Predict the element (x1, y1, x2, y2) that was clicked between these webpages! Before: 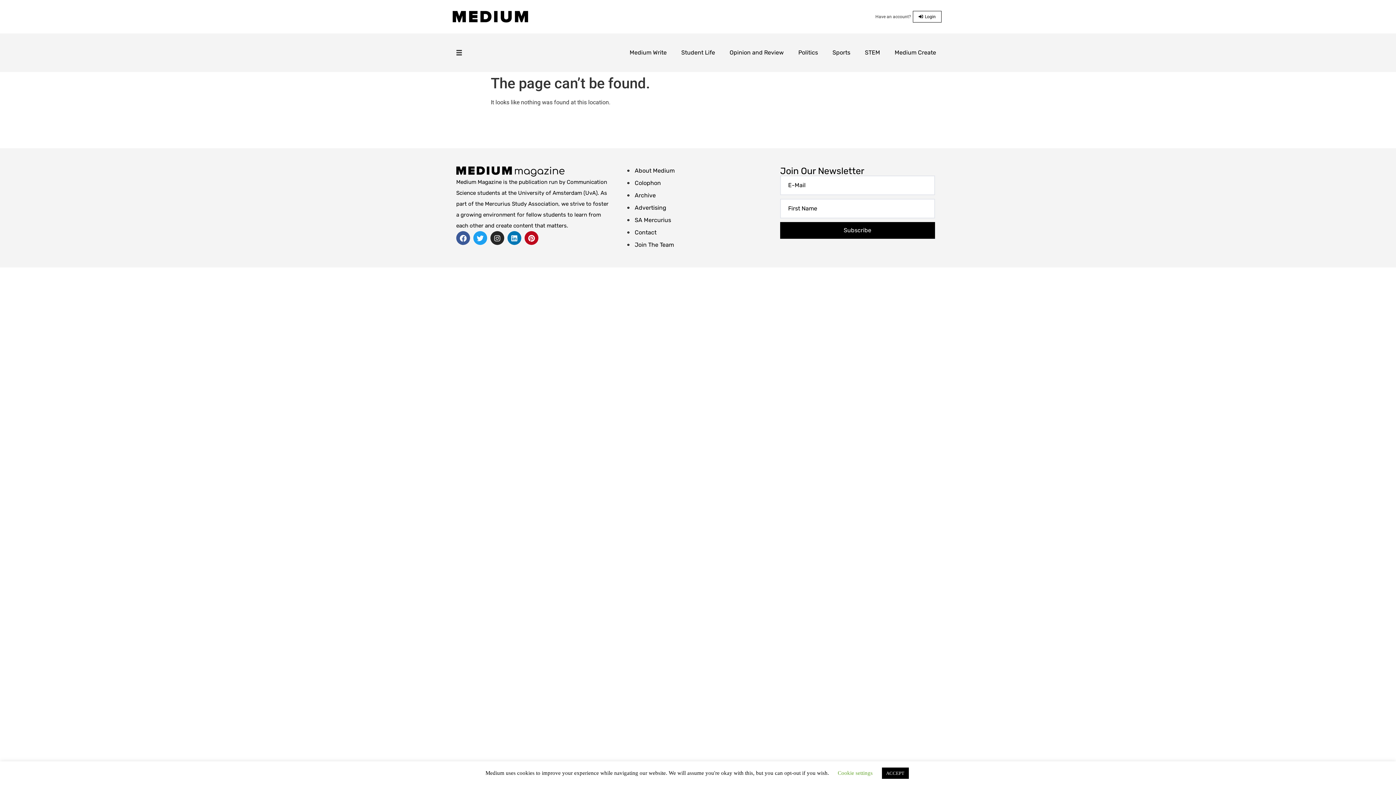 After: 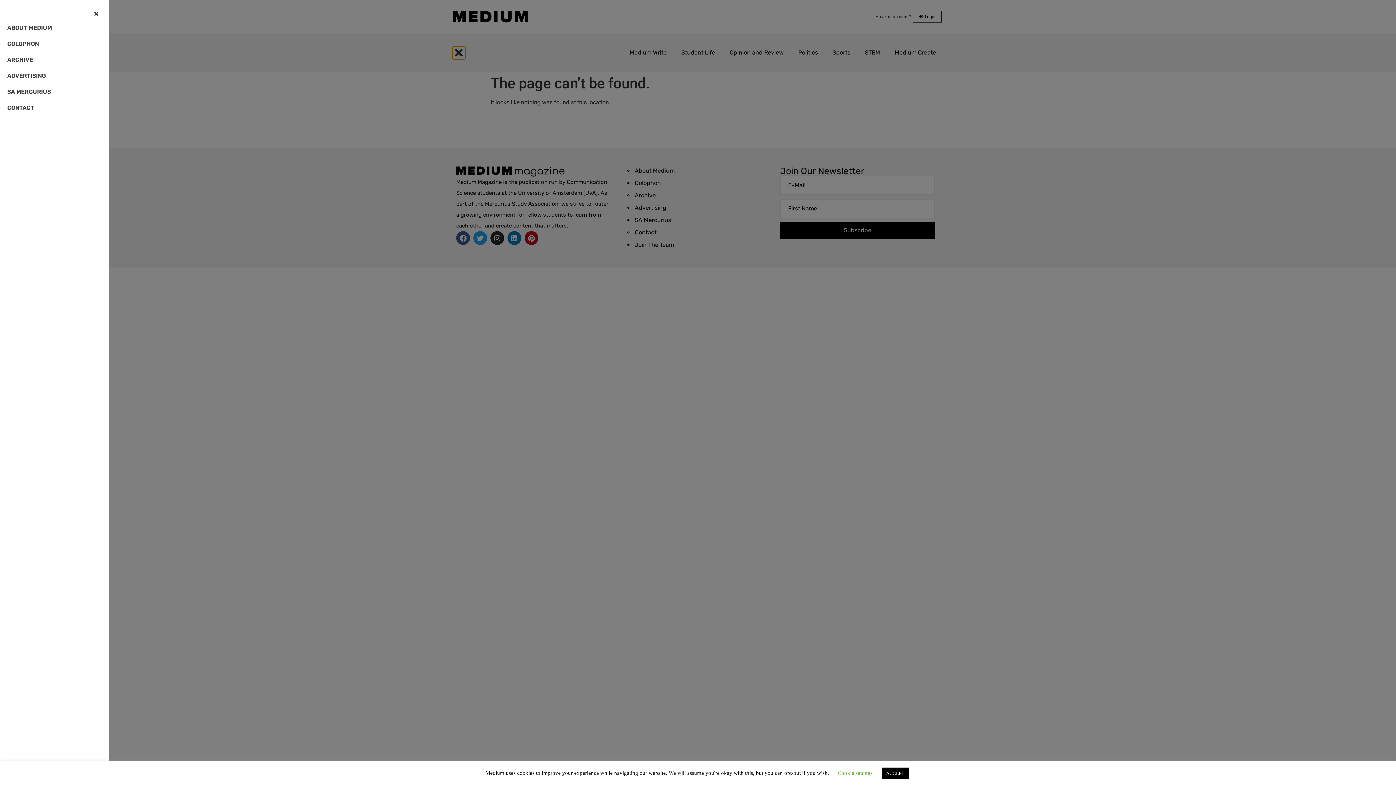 Action: label: Open/Close Menu bbox: (452, 46, 465, 59)